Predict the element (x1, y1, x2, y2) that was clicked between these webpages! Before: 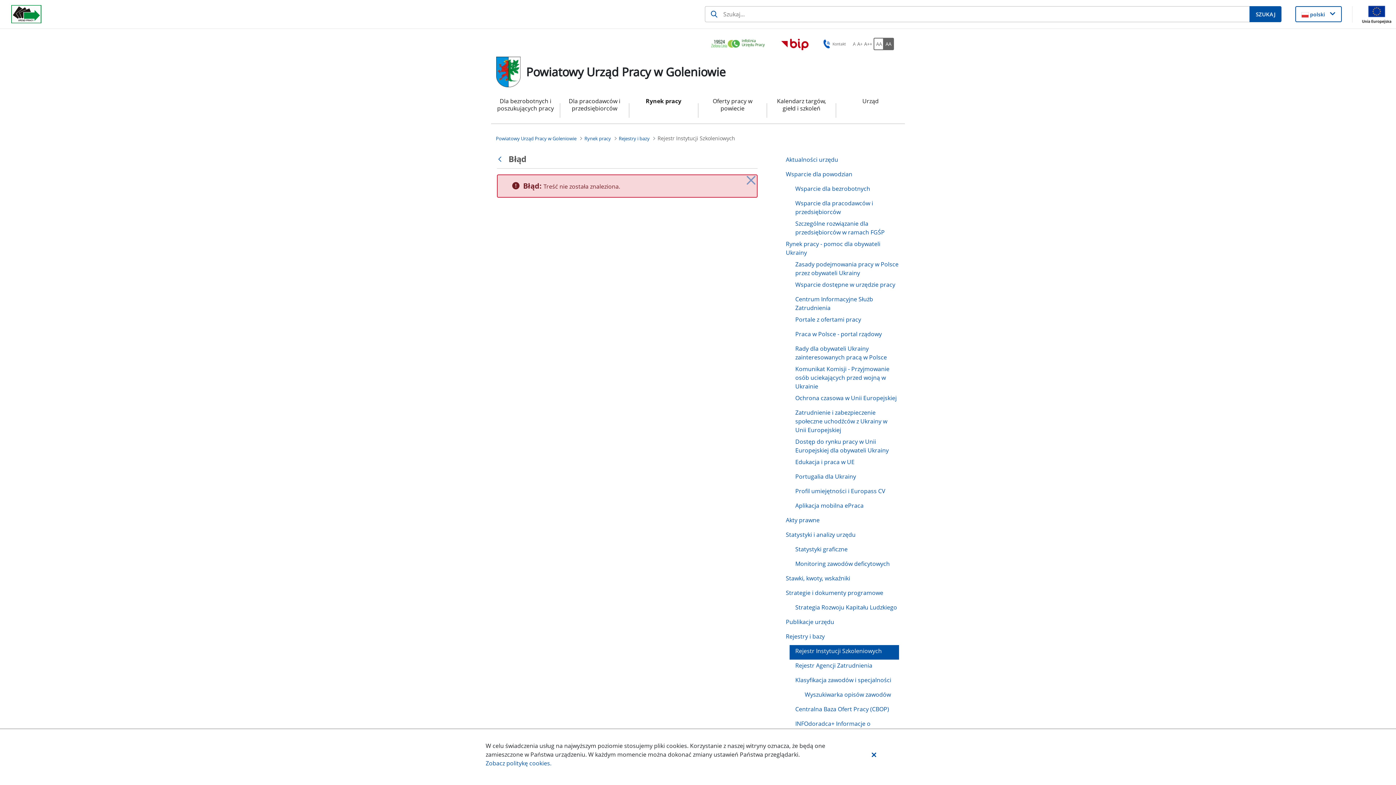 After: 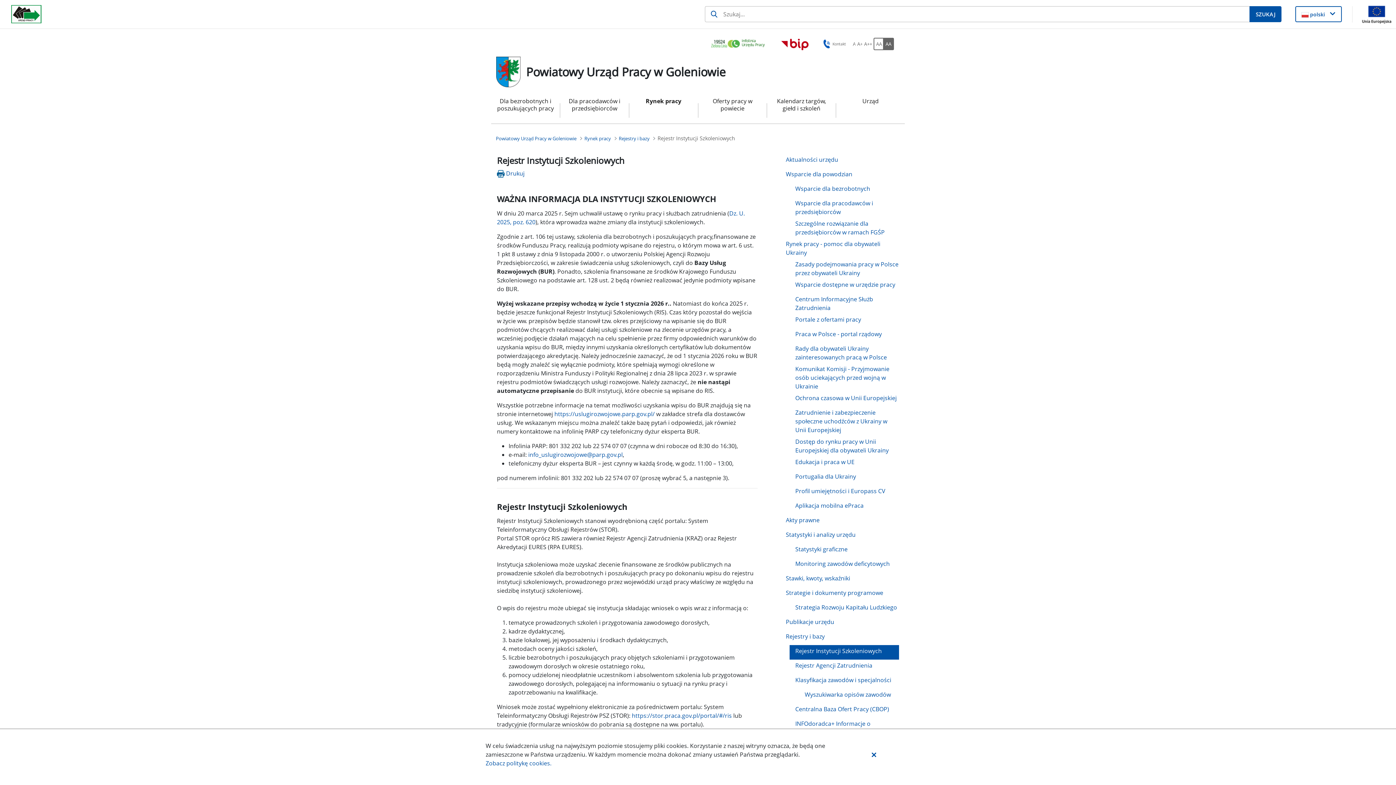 Action: label: Powrót bbox: (497, 156, 506, 162)